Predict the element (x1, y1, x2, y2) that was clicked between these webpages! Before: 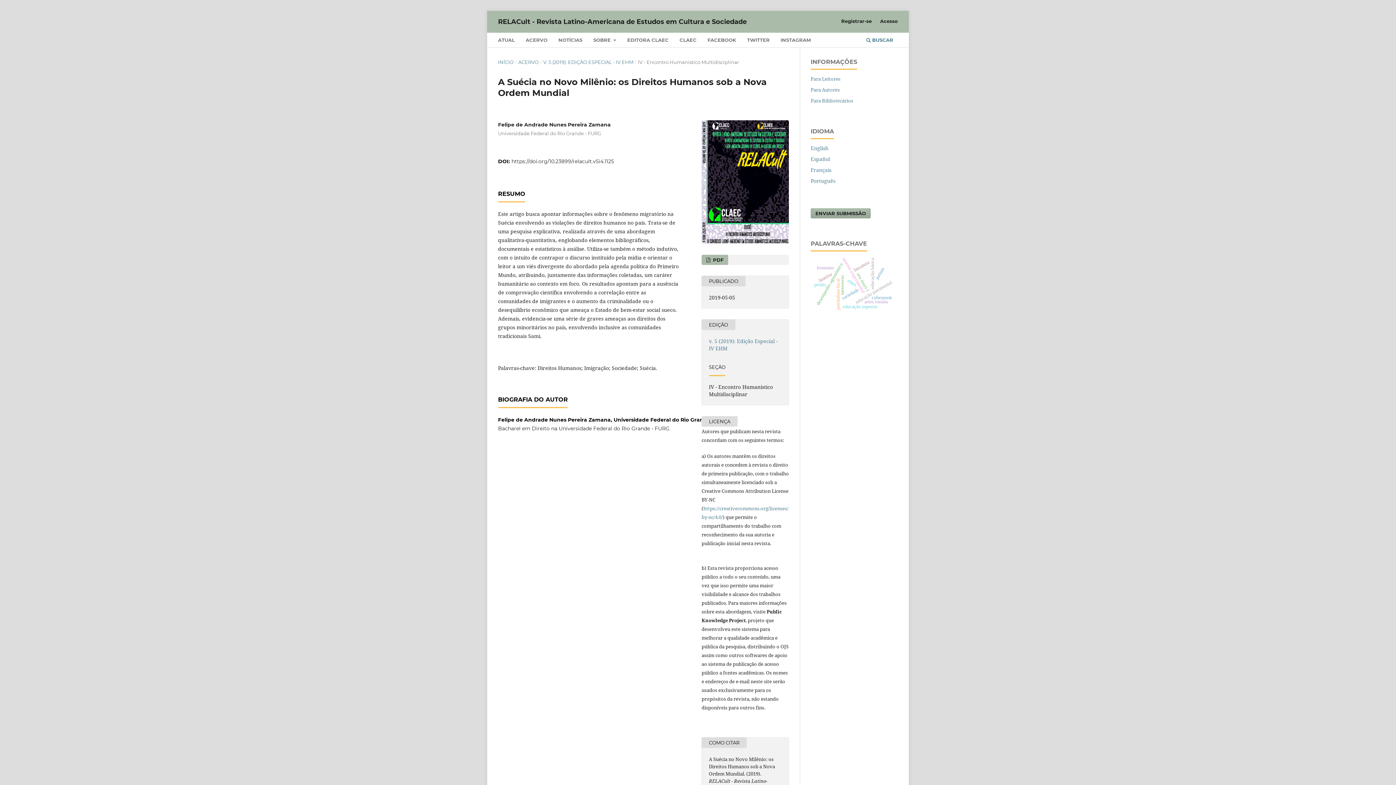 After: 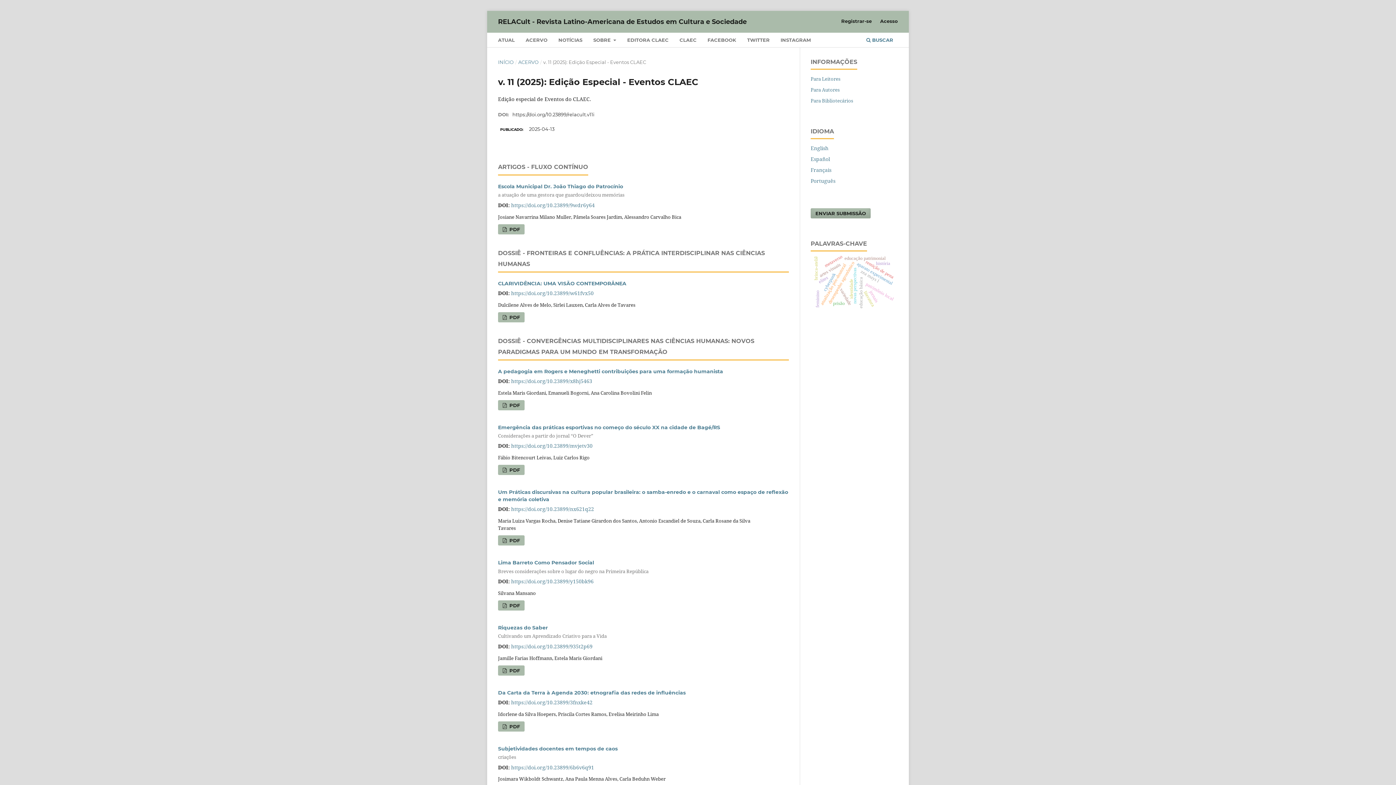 Action: label: ATUAL bbox: (495, 34, 517, 47)